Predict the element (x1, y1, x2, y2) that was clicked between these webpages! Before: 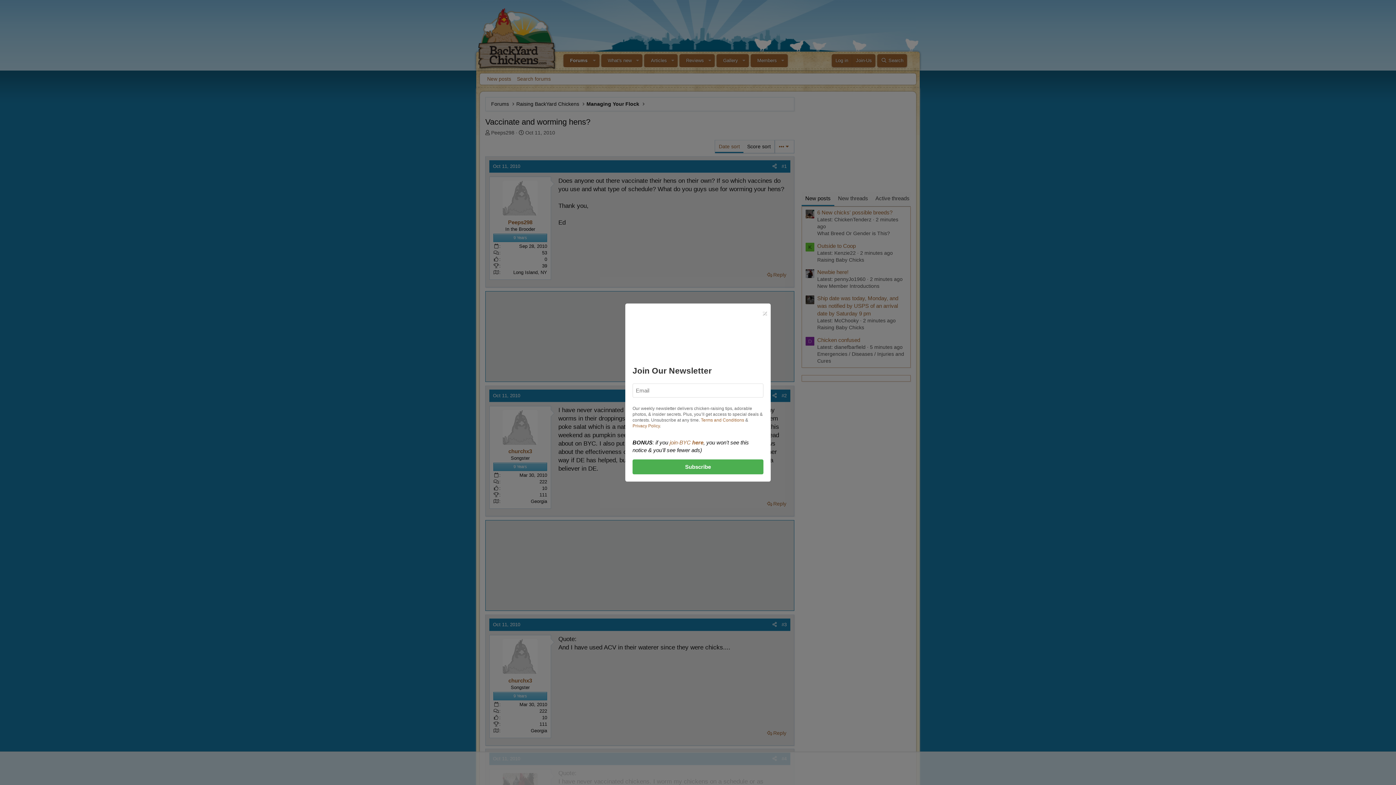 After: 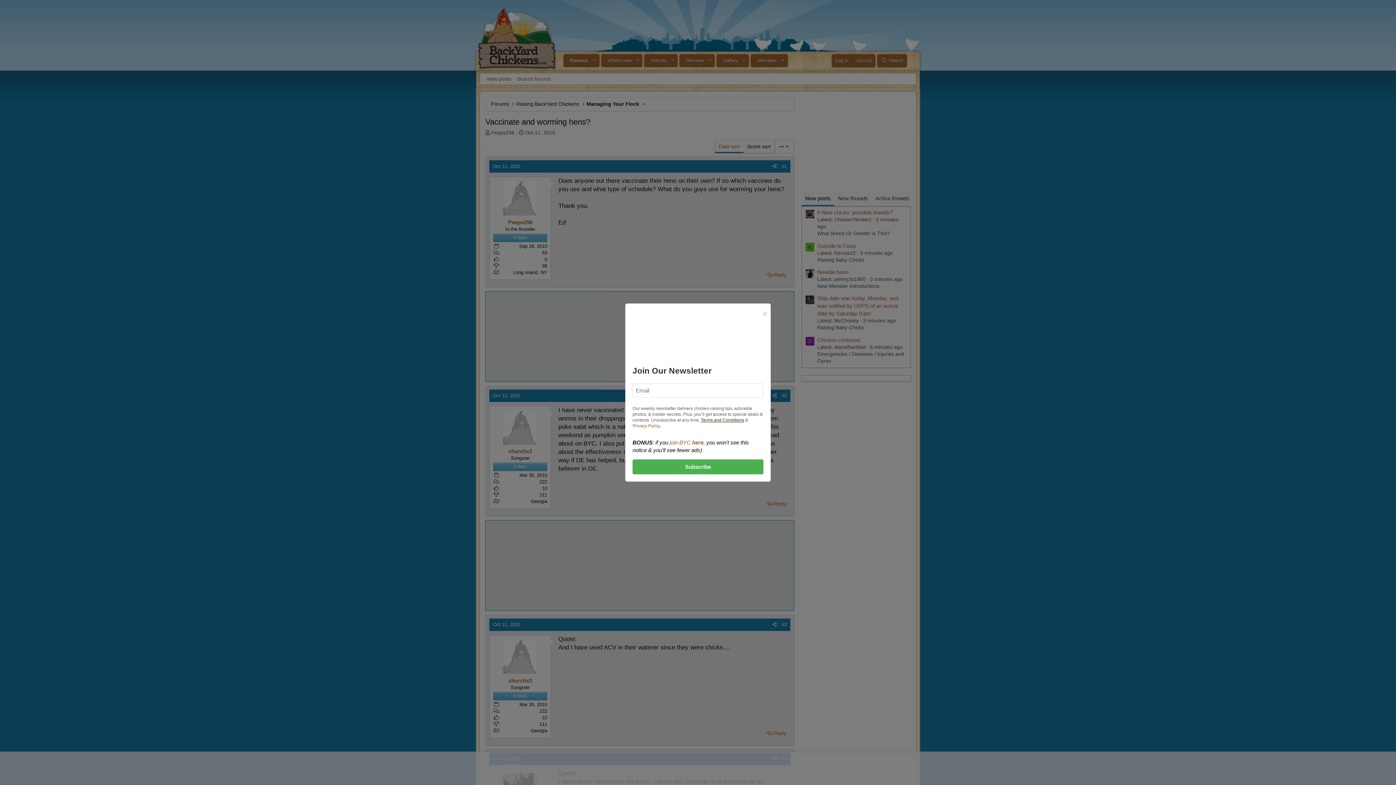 Action: label: Terms and Conditions bbox: (701, 417, 744, 422)